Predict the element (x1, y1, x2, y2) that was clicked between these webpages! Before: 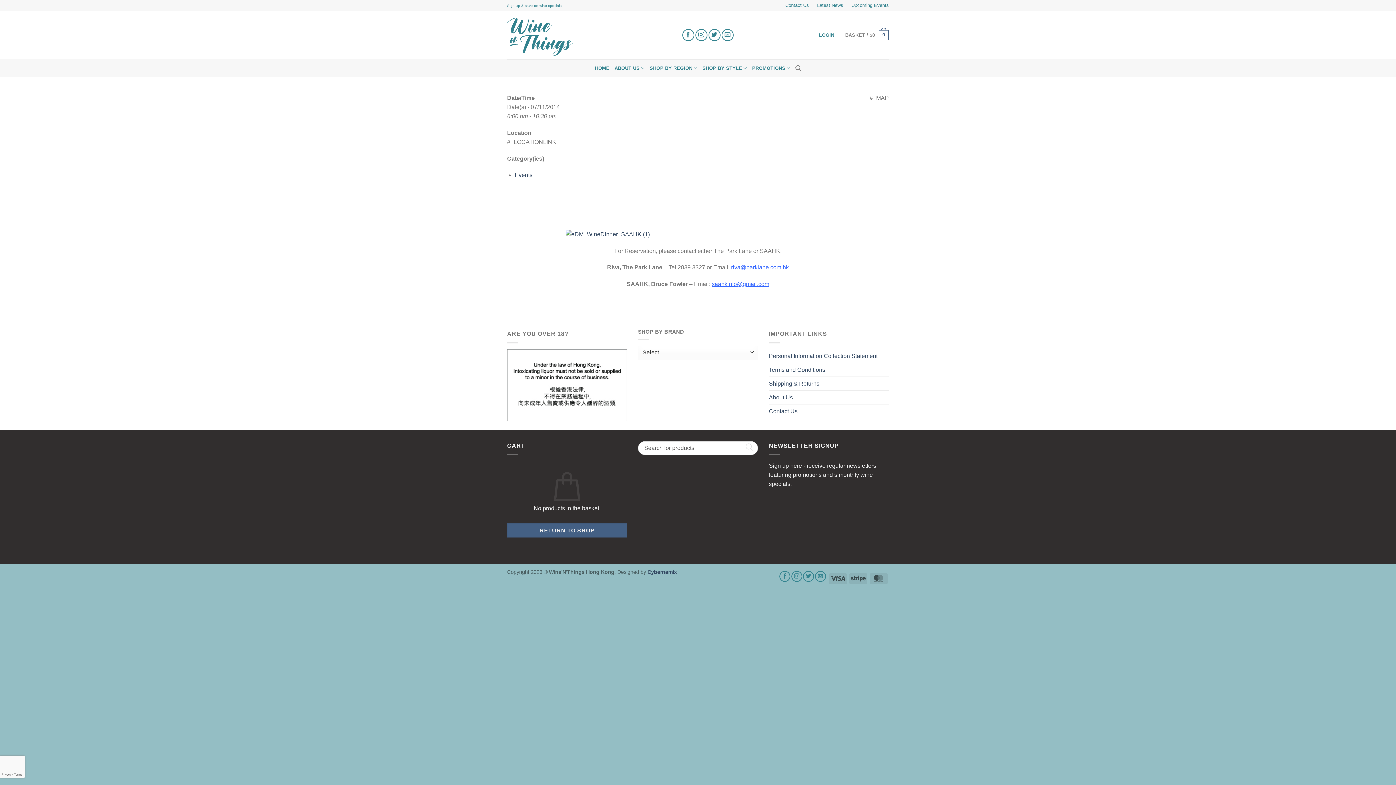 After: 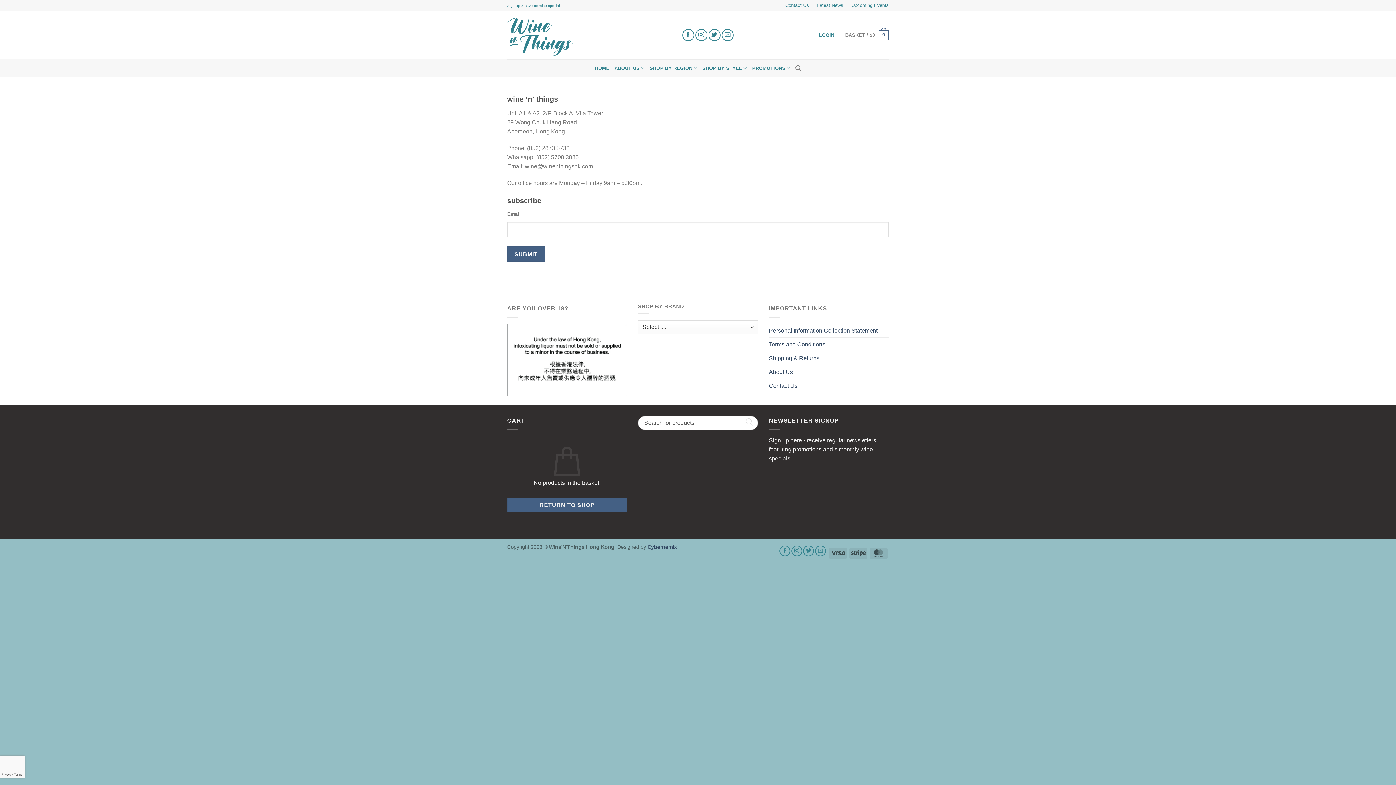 Action: label: Contact Us bbox: (785, 0, 809, 10)